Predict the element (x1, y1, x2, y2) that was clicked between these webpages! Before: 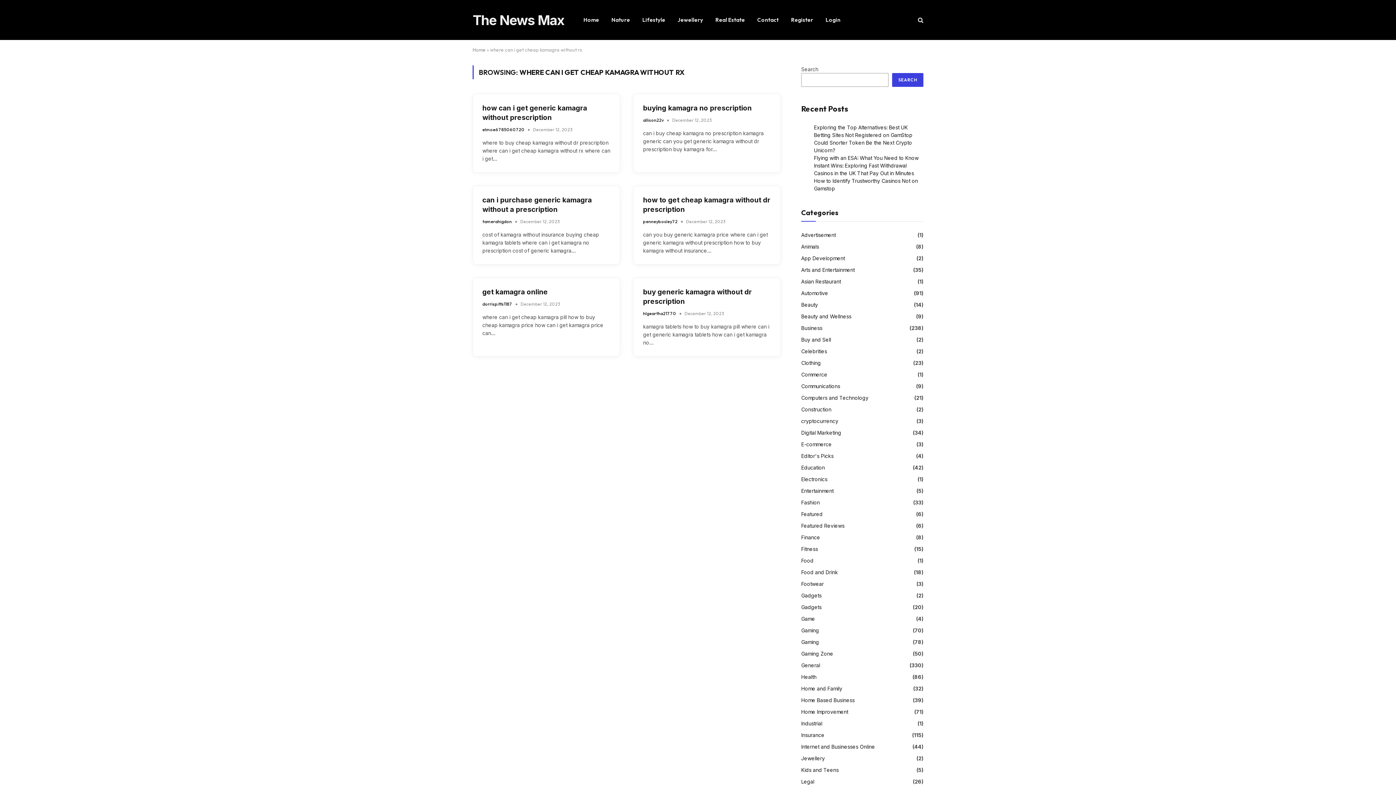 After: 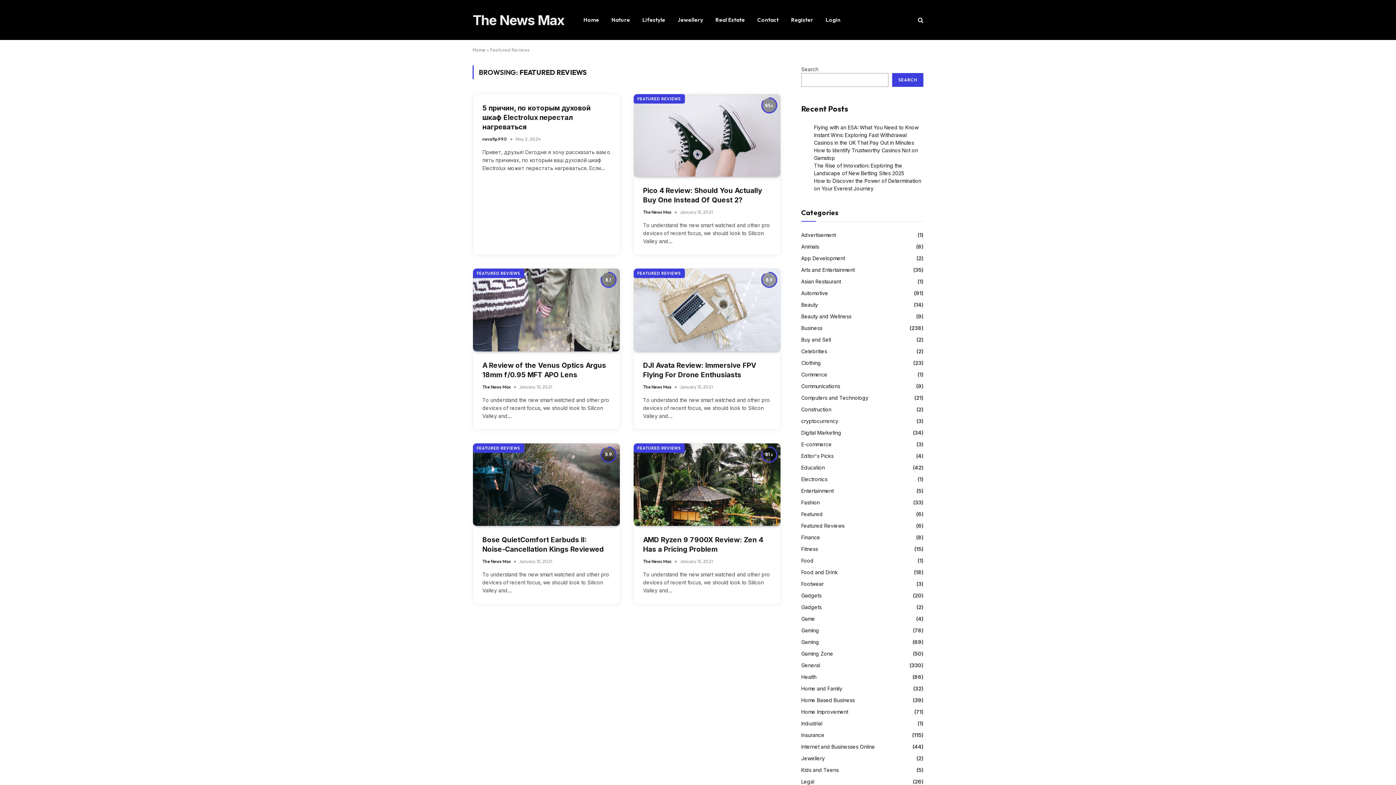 Action: bbox: (801, 522, 844, 529) label: Featured Reviews